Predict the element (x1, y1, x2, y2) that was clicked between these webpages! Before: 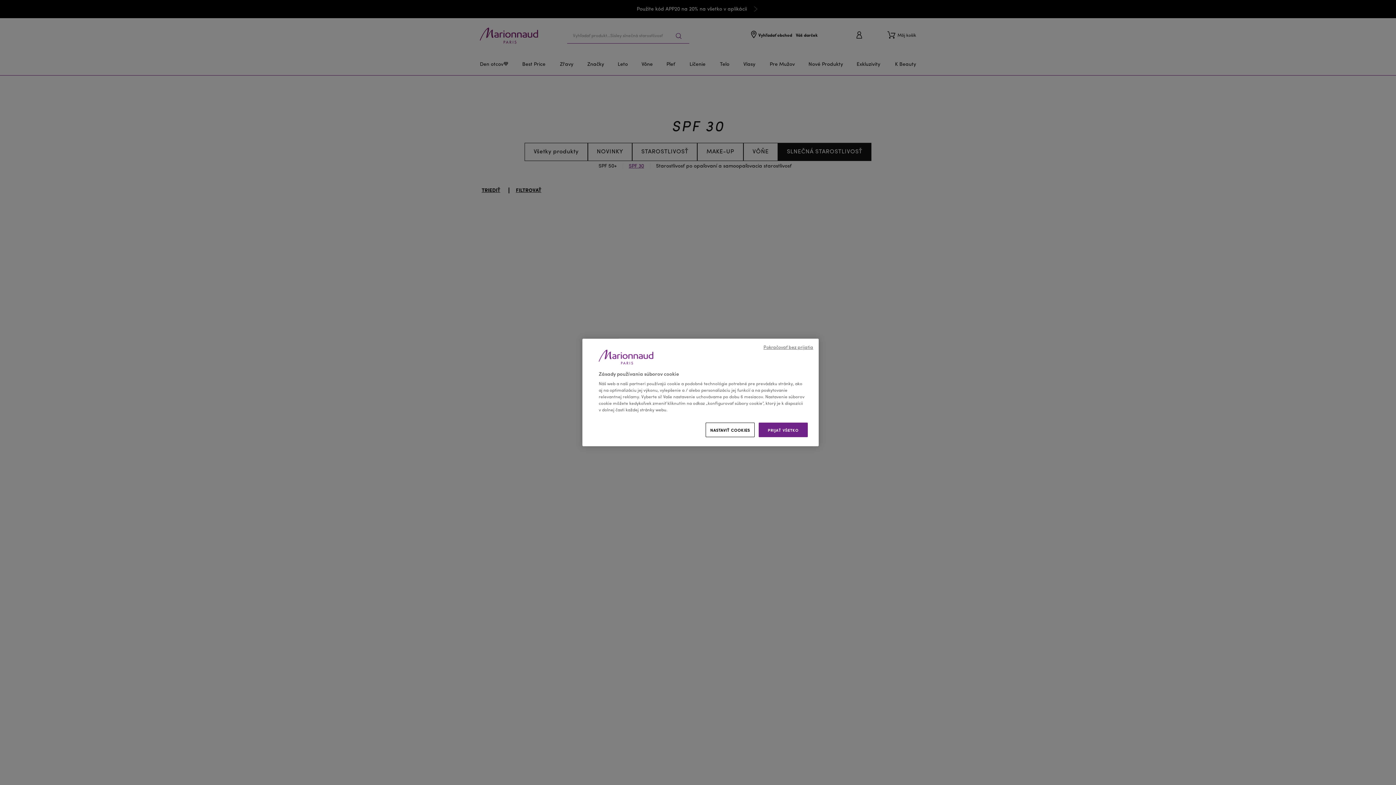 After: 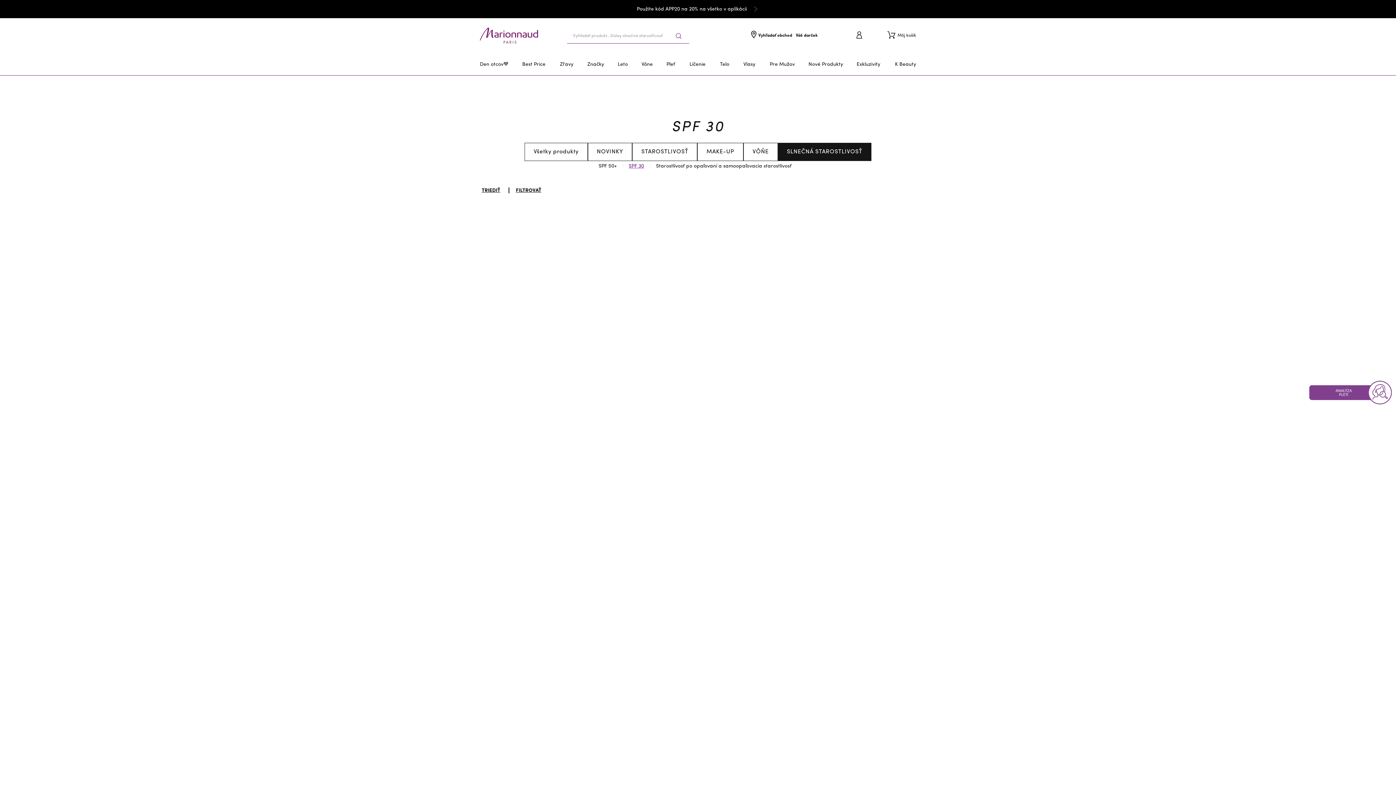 Action: bbox: (758, 422, 808, 437) label: PRIJAŤ VŠETKO